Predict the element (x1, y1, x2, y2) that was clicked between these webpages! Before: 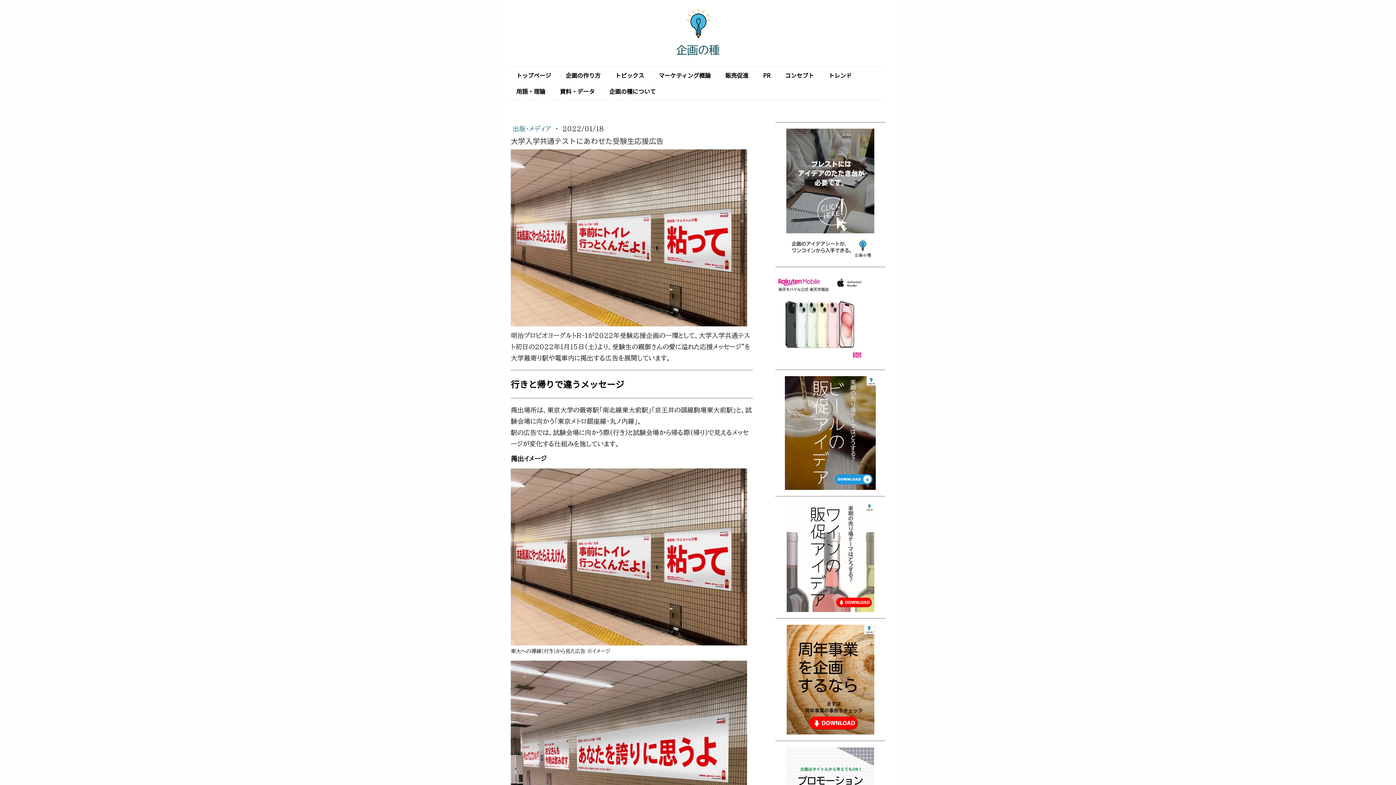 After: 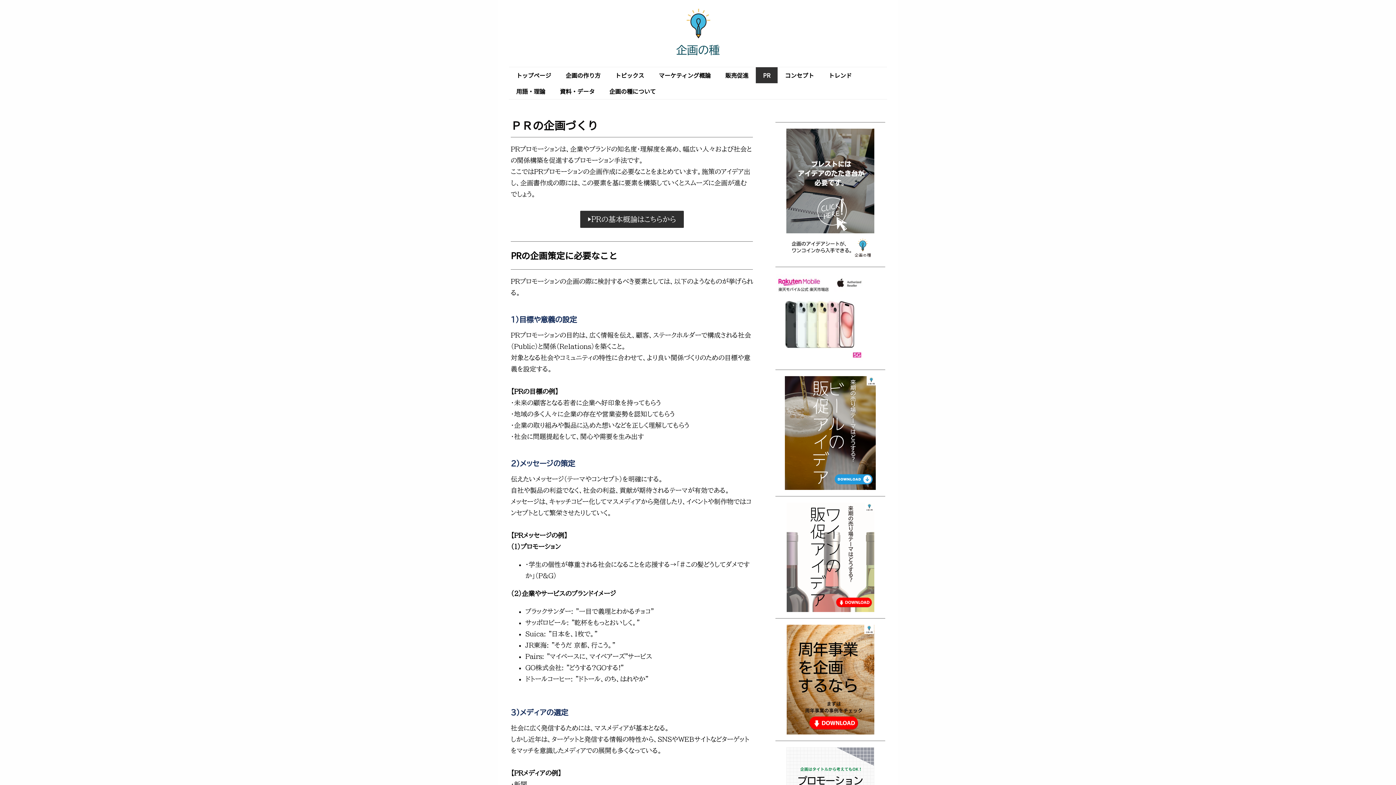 Action: label: PR bbox: (756, 67, 777, 83)